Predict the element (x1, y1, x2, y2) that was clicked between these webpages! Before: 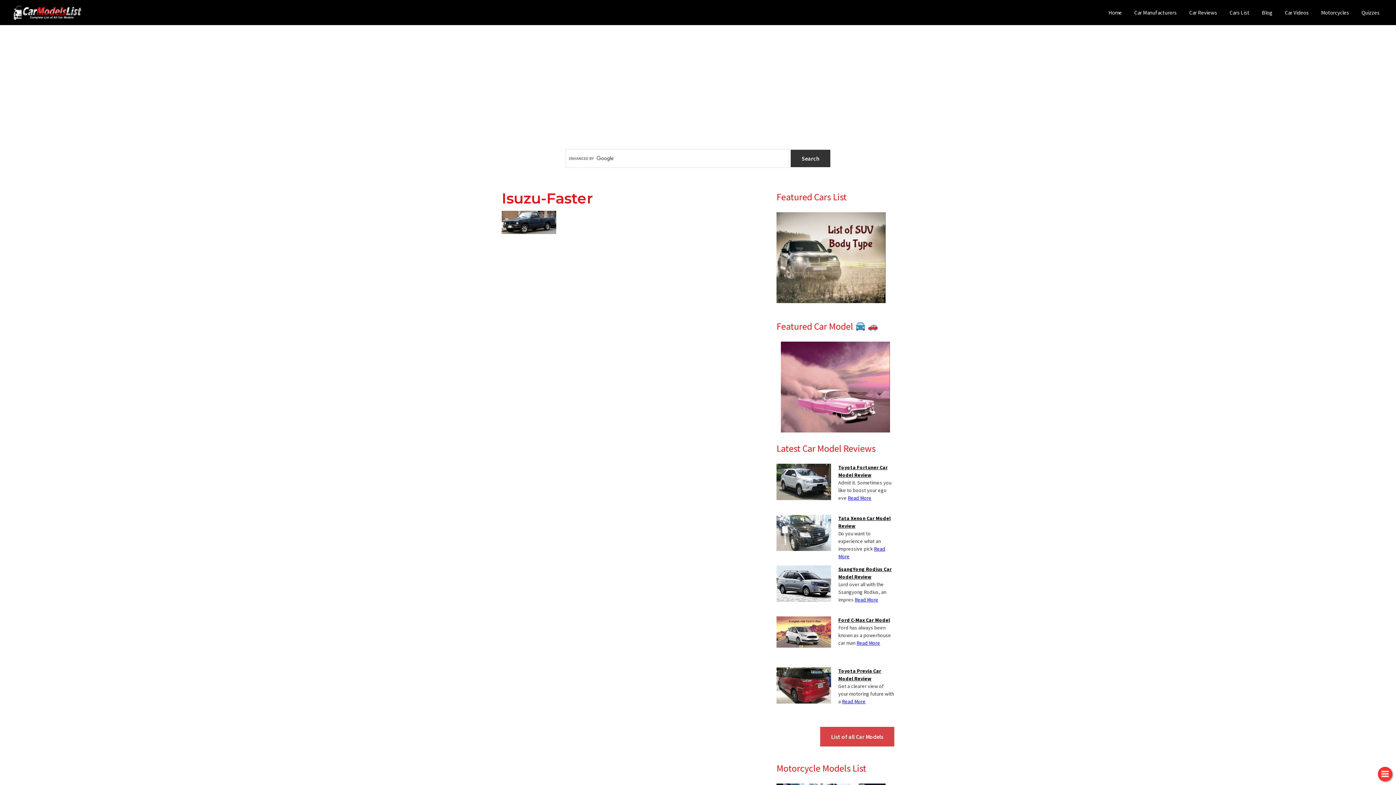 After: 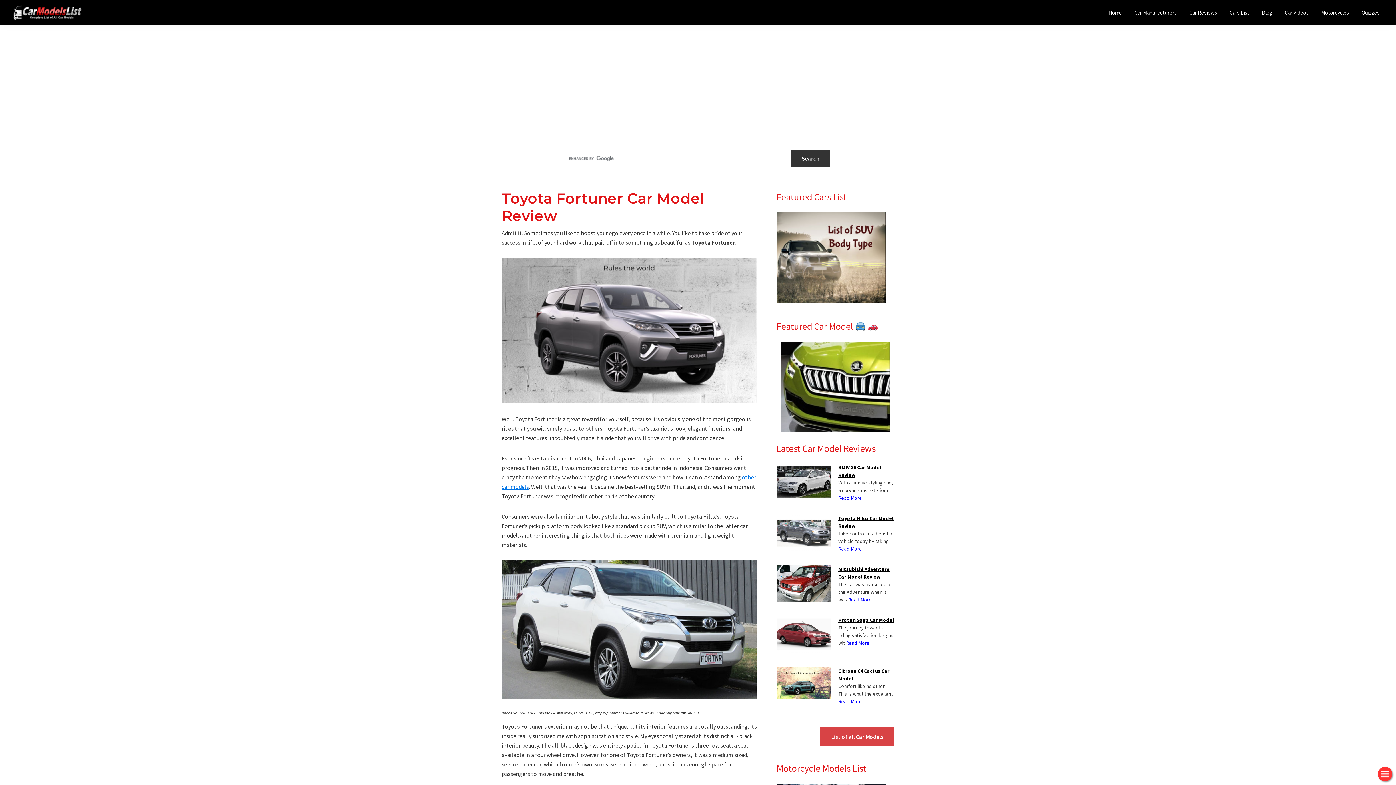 Action: bbox: (776, 464, 831, 472)